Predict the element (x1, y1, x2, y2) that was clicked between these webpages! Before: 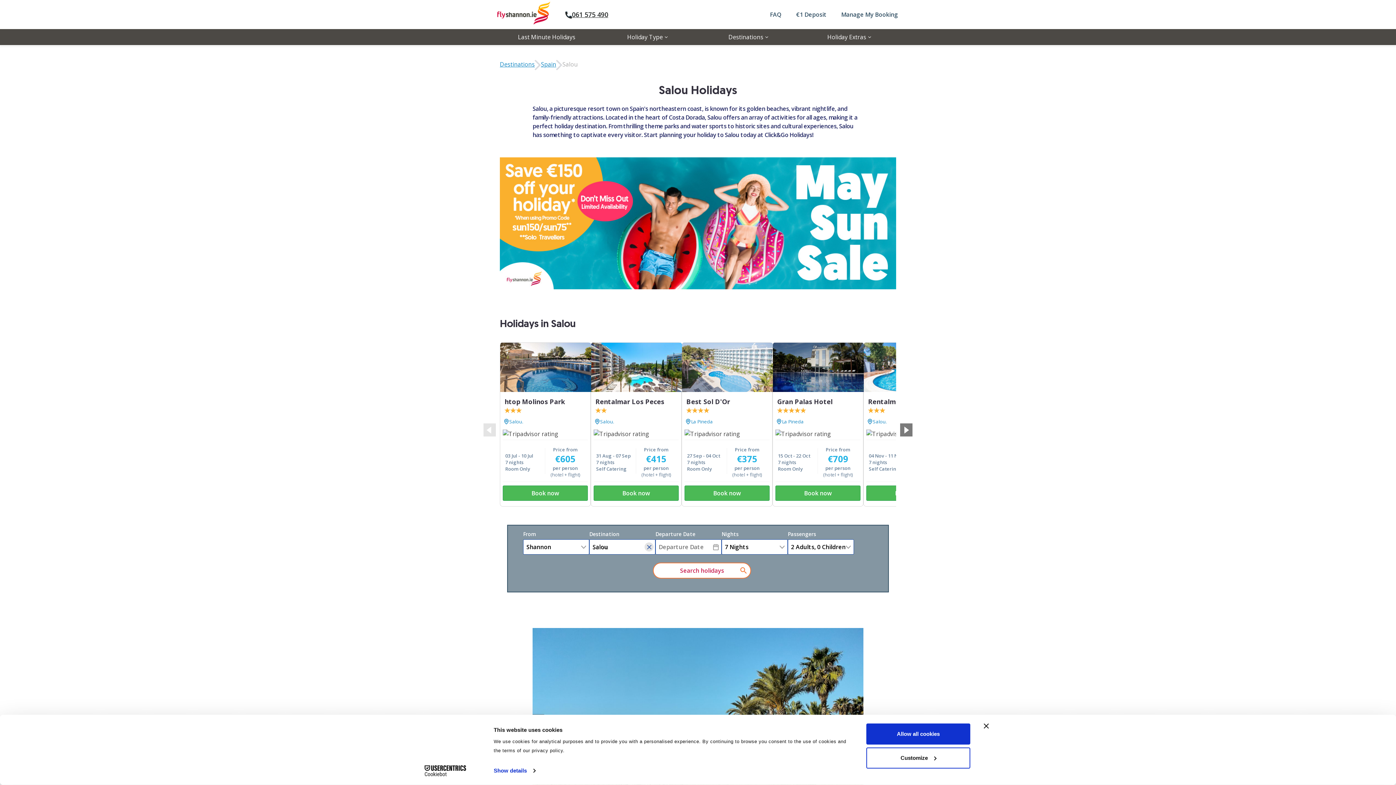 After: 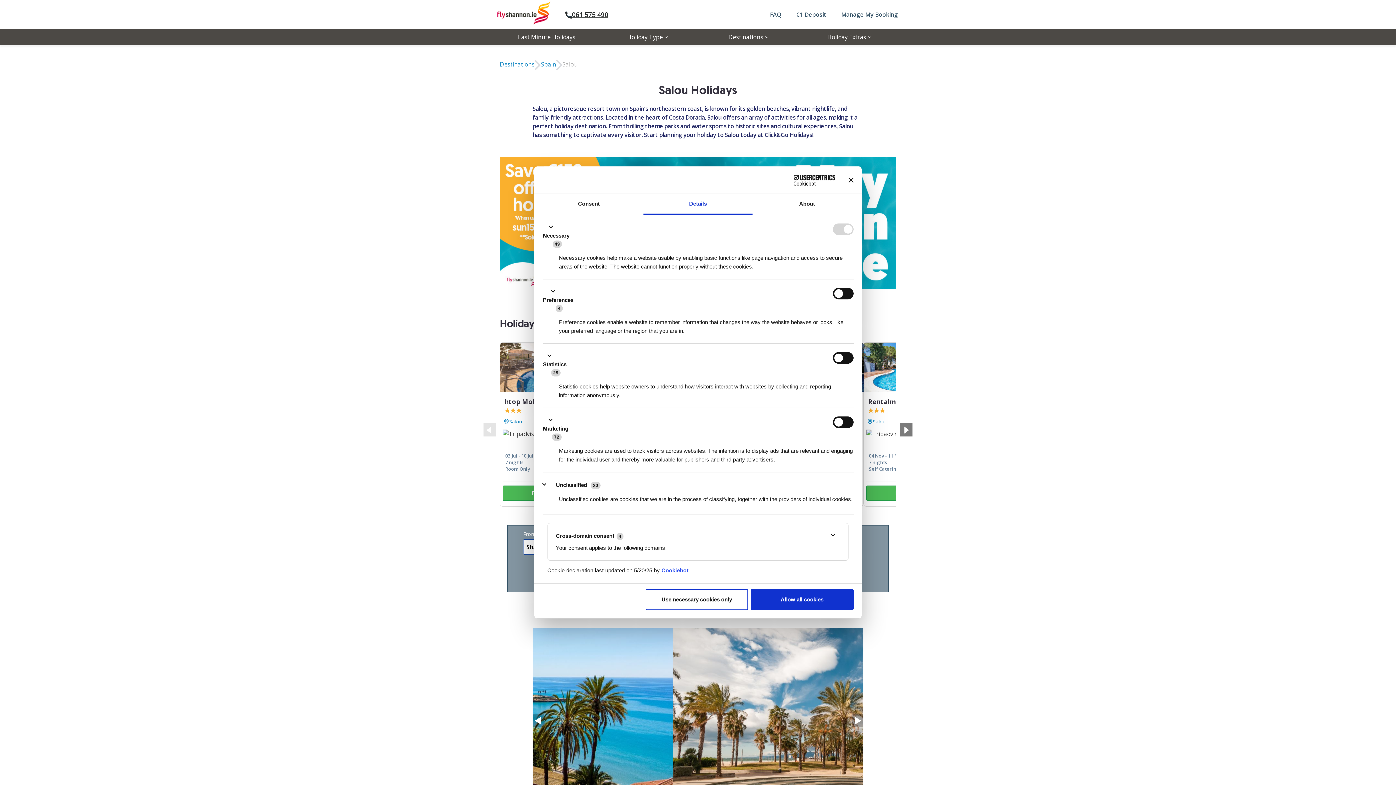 Action: label: Customize bbox: (866, 747, 970, 768)